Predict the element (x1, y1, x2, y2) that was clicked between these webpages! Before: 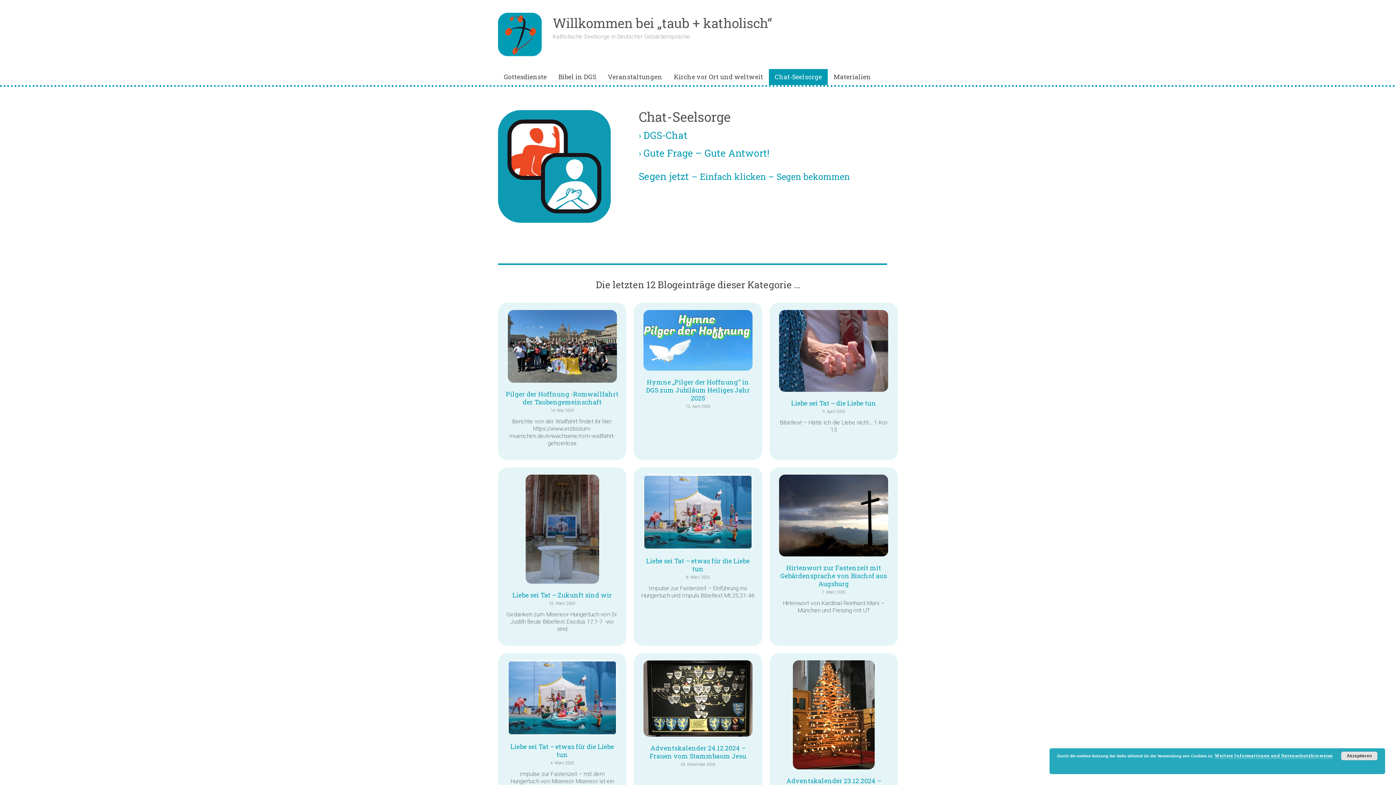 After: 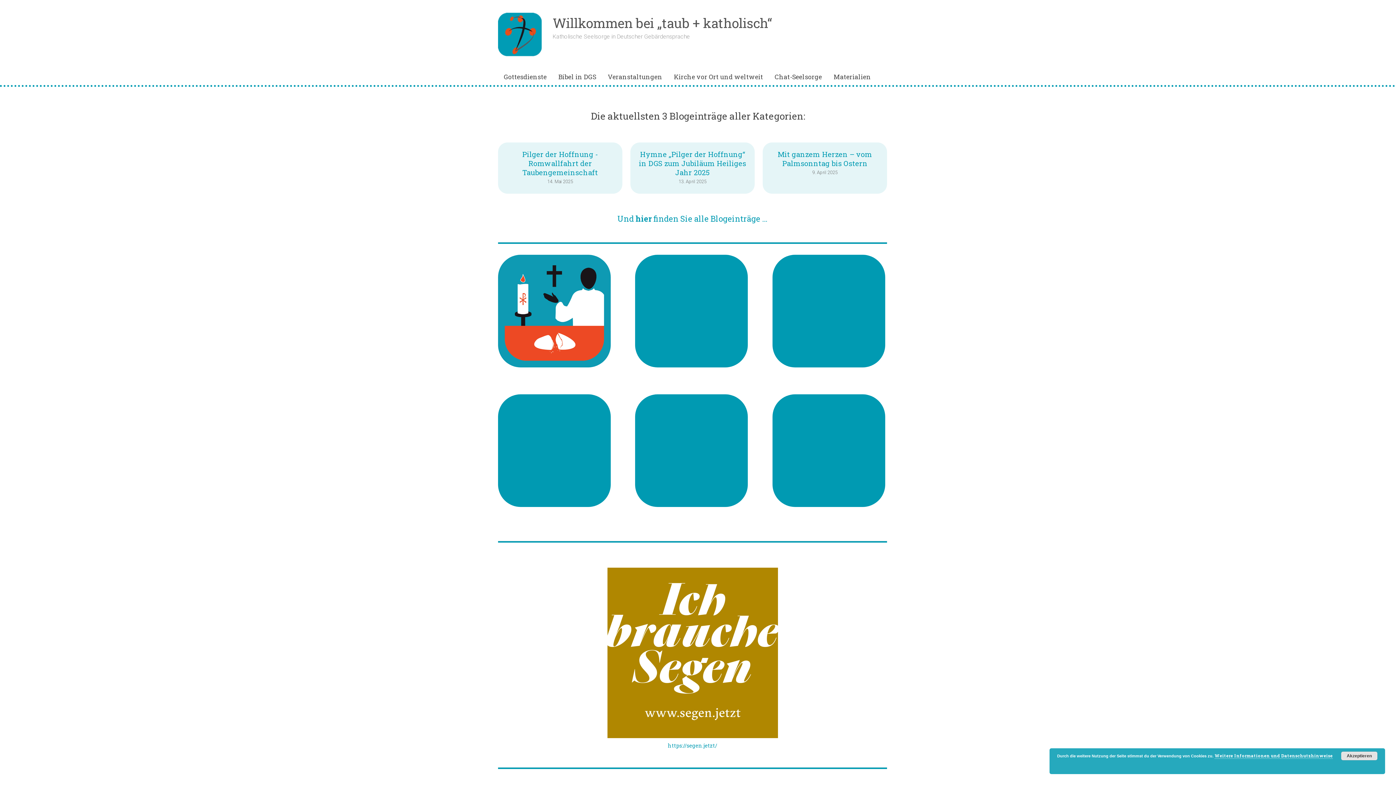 Action: bbox: (498, 12, 541, 20)